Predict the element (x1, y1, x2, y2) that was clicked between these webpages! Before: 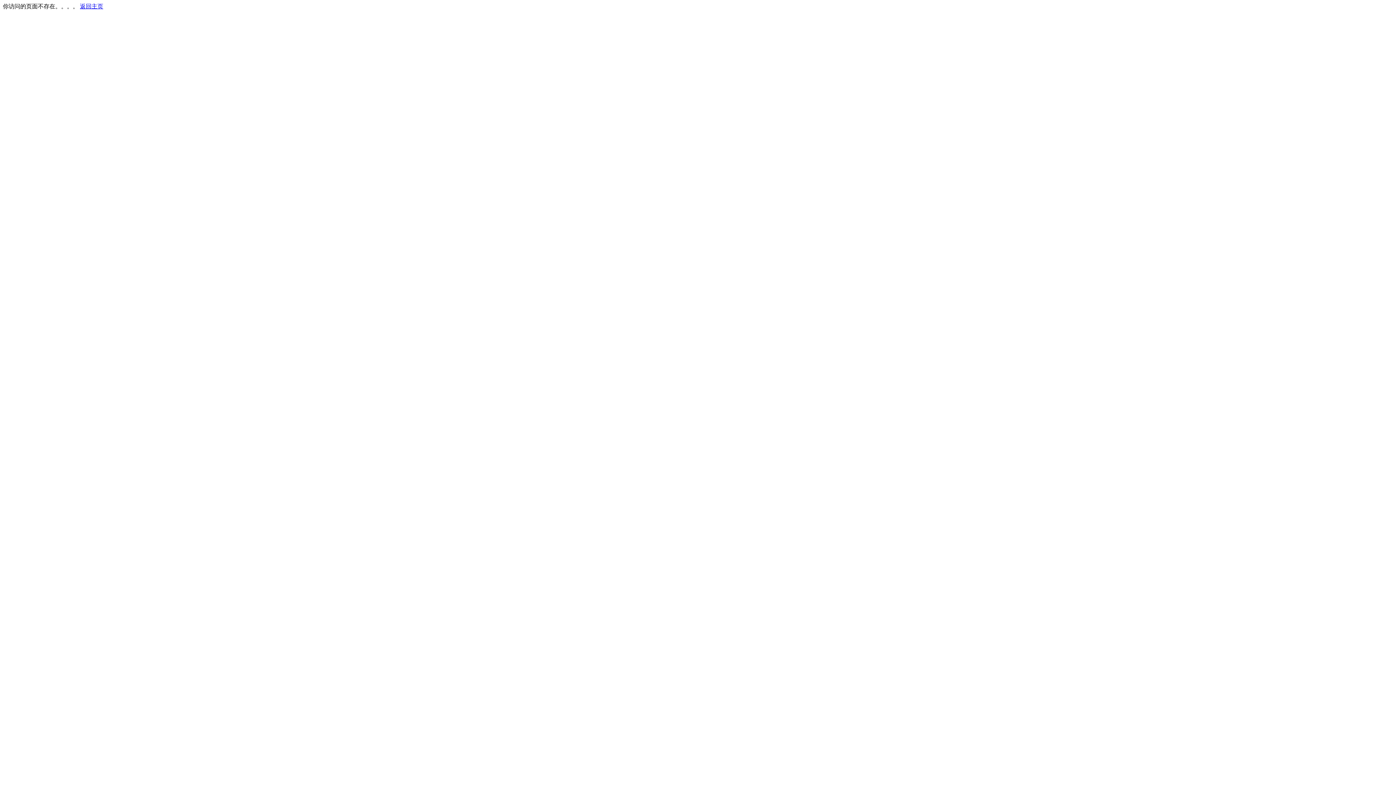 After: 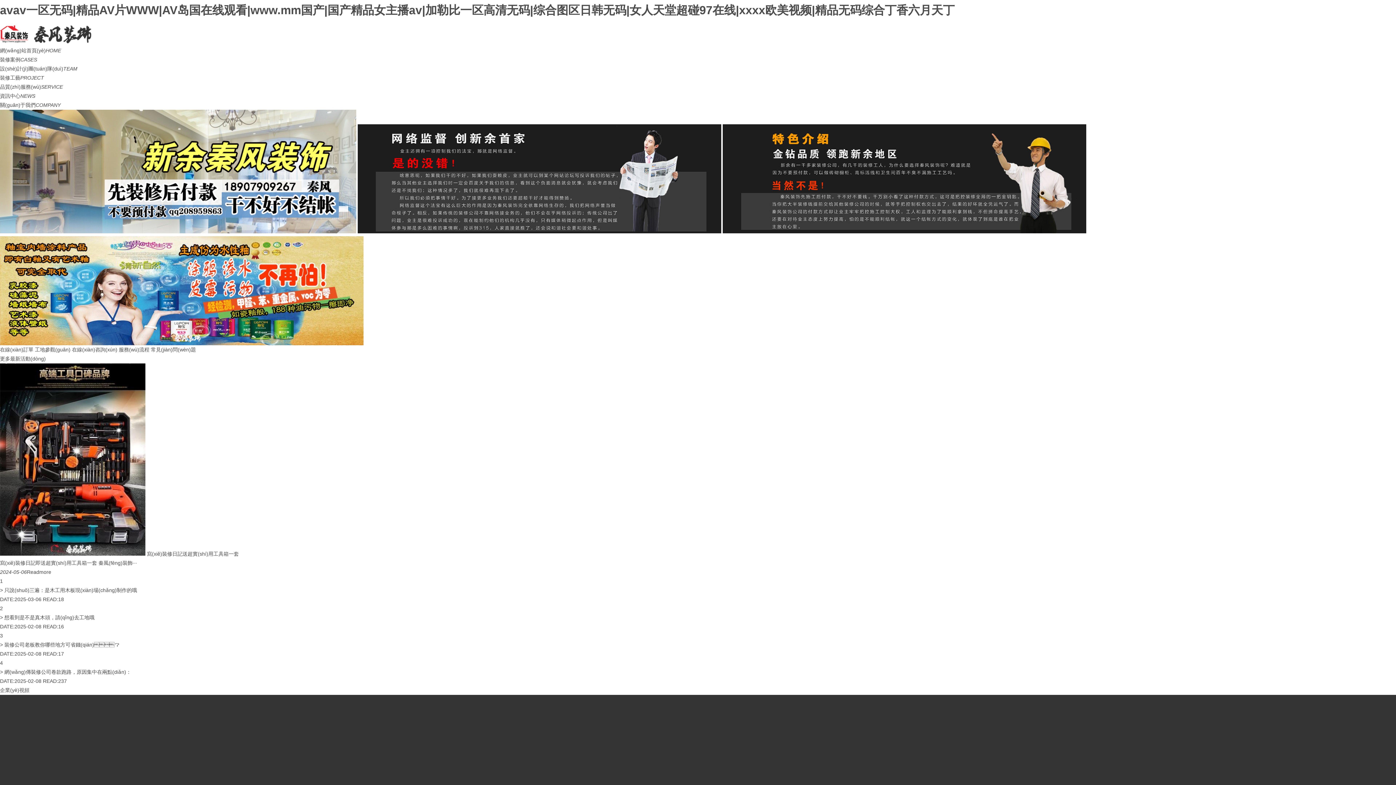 Action: label: 返回主页 bbox: (80, 3, 103, 9)